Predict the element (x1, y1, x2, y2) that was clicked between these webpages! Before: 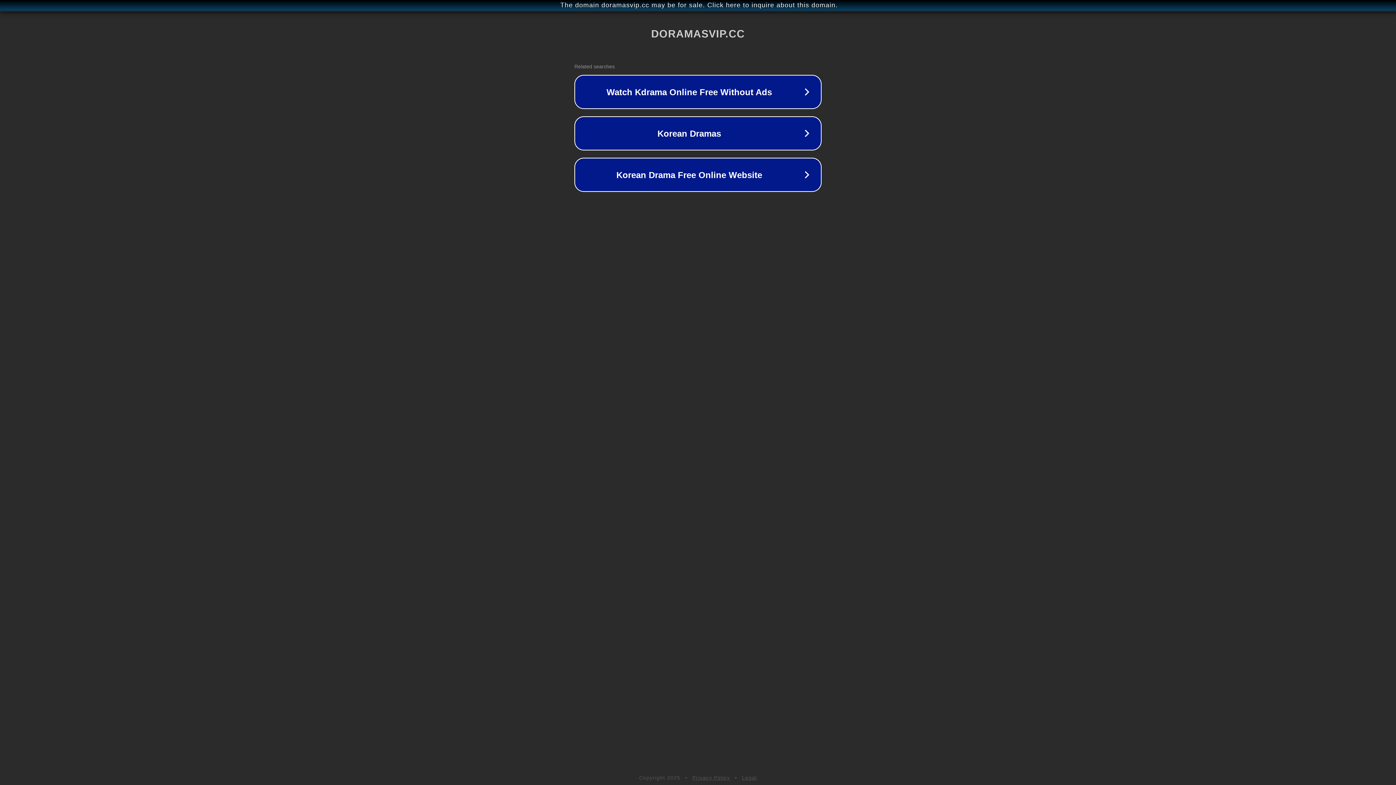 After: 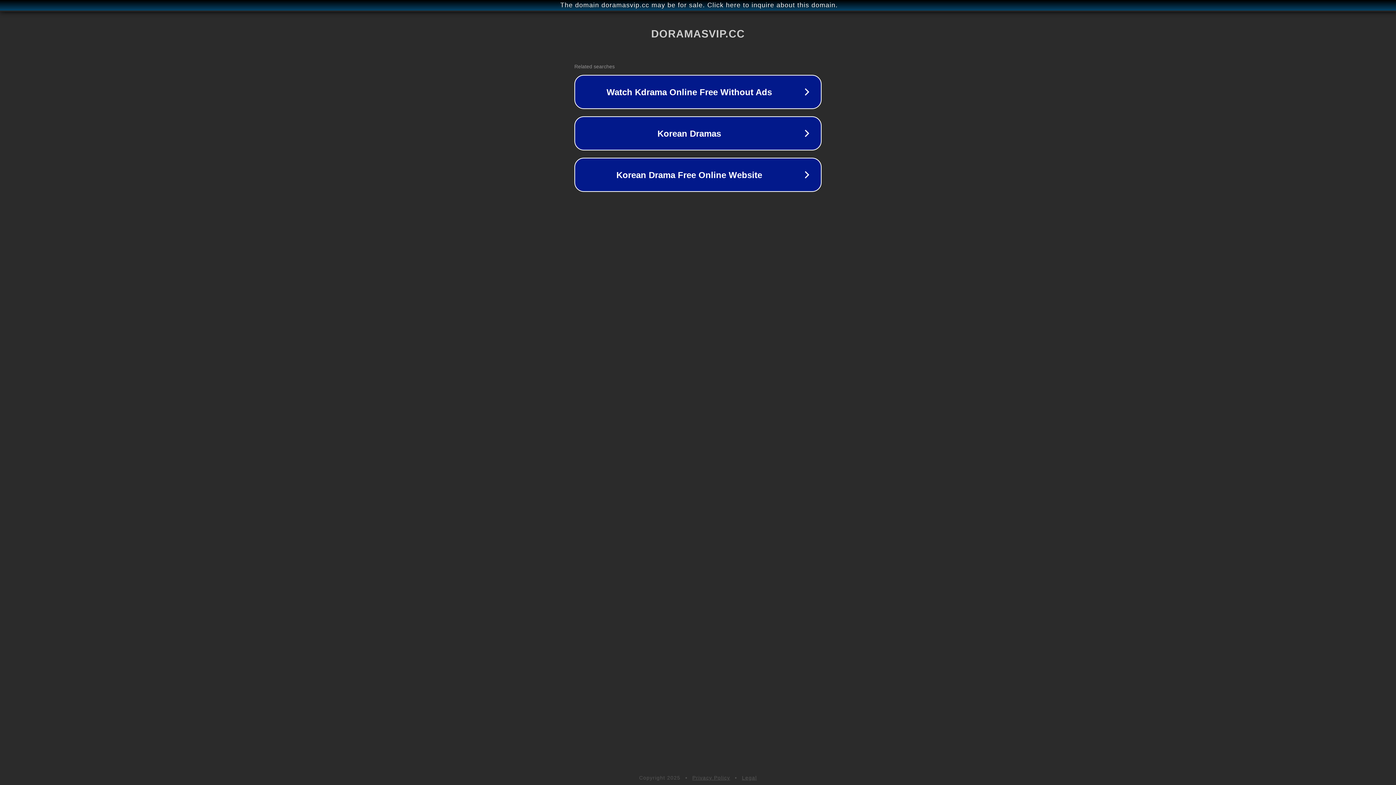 Action: label: Legal bbox: (742, 775, 757, 781)